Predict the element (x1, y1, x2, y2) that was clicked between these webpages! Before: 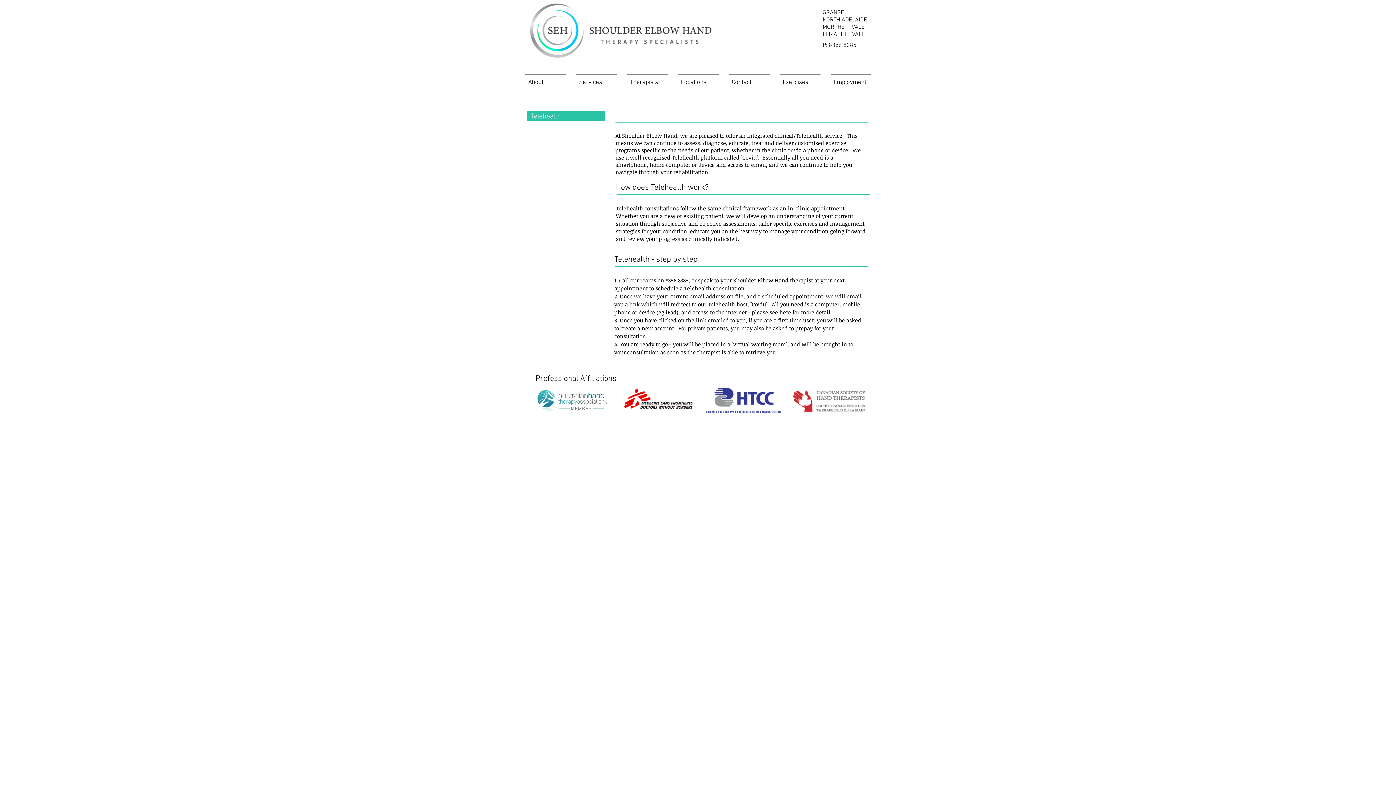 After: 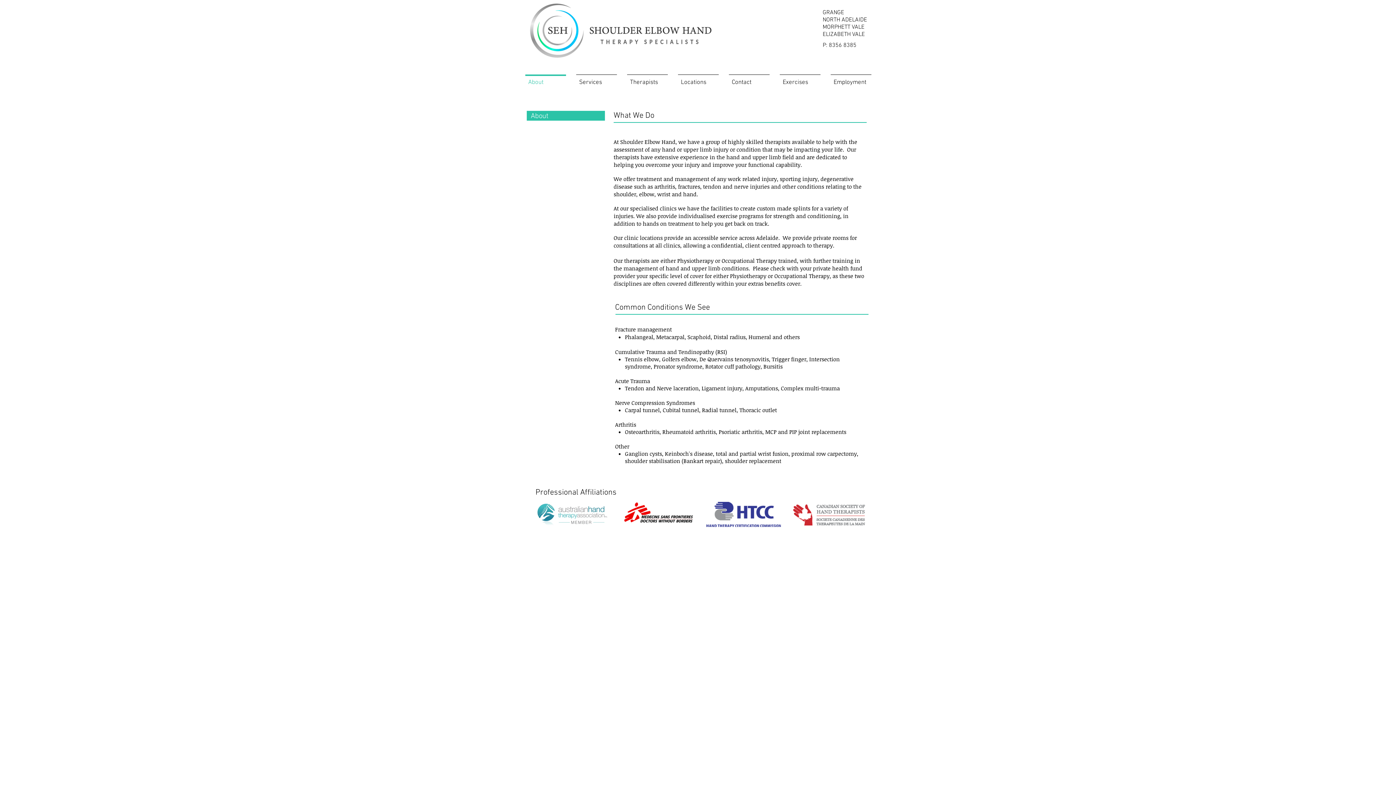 Action: label: About bbox: (520, 74, 571, 84)